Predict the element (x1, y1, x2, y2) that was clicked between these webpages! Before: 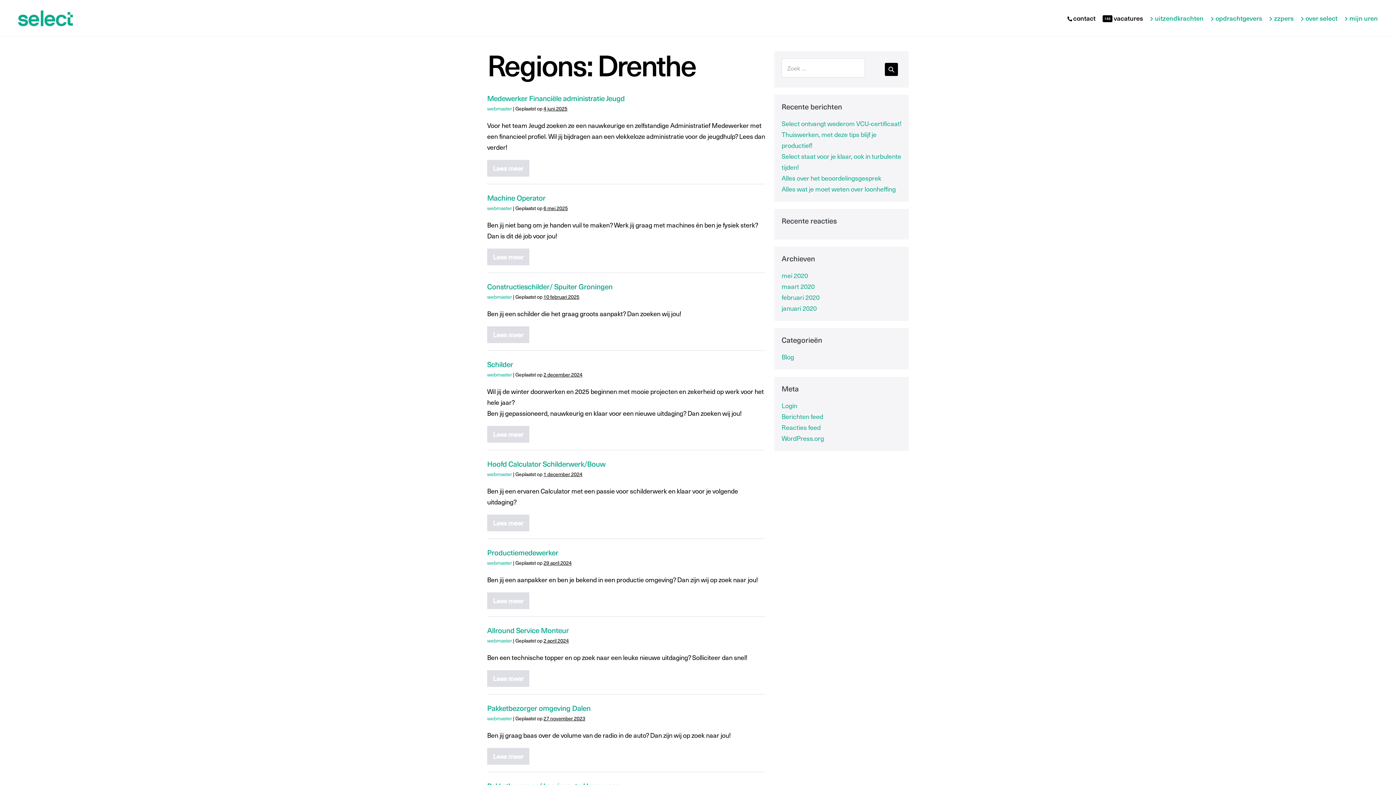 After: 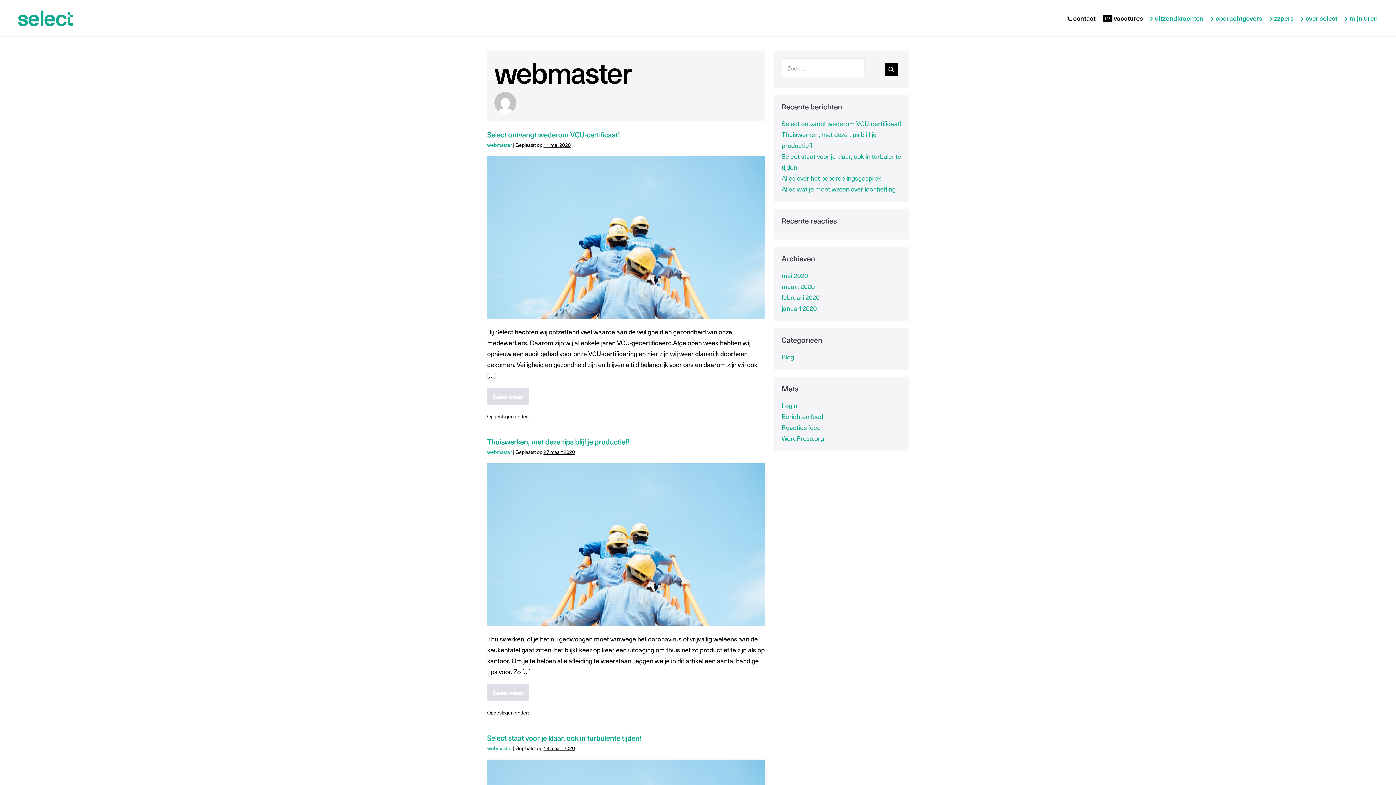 Action: bbox: (487, 104, 512, 112) label: webmaster